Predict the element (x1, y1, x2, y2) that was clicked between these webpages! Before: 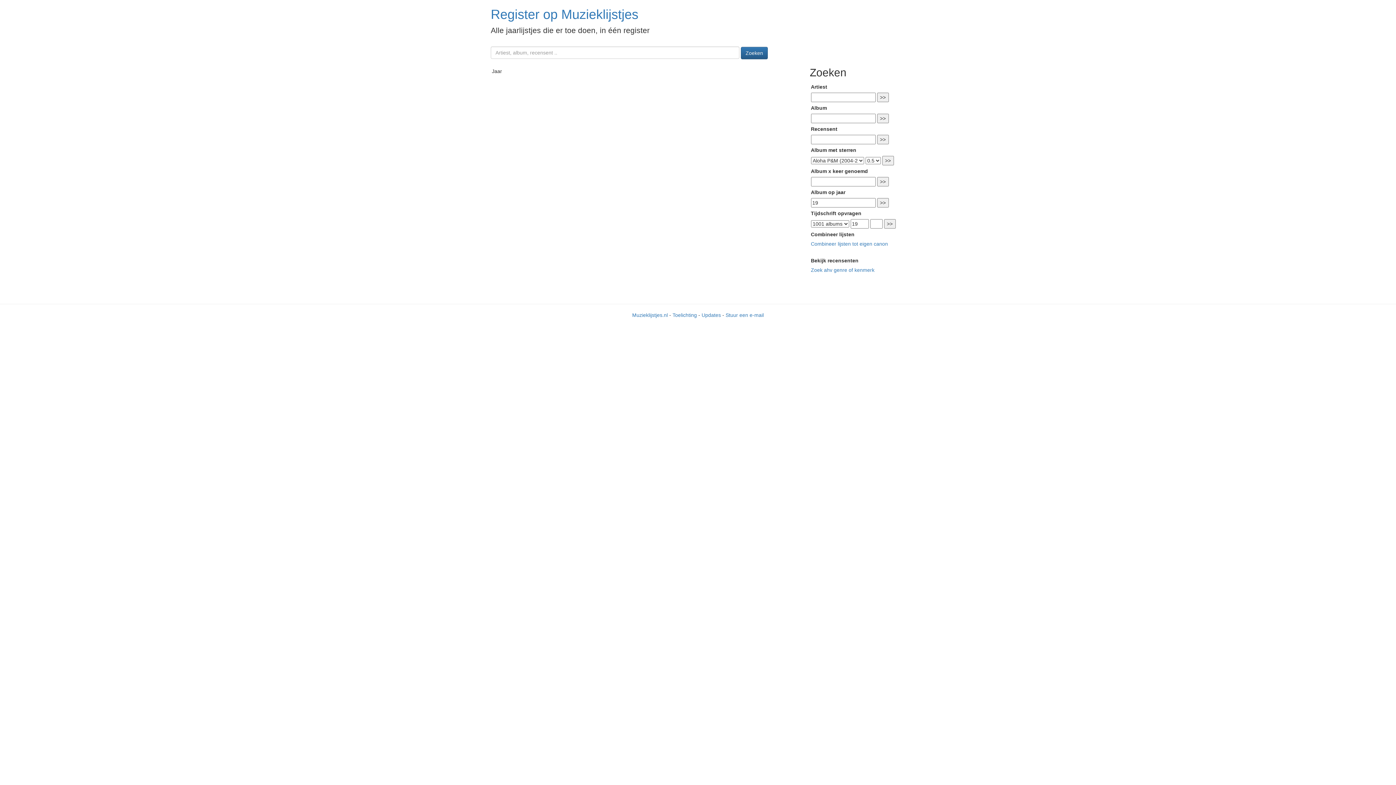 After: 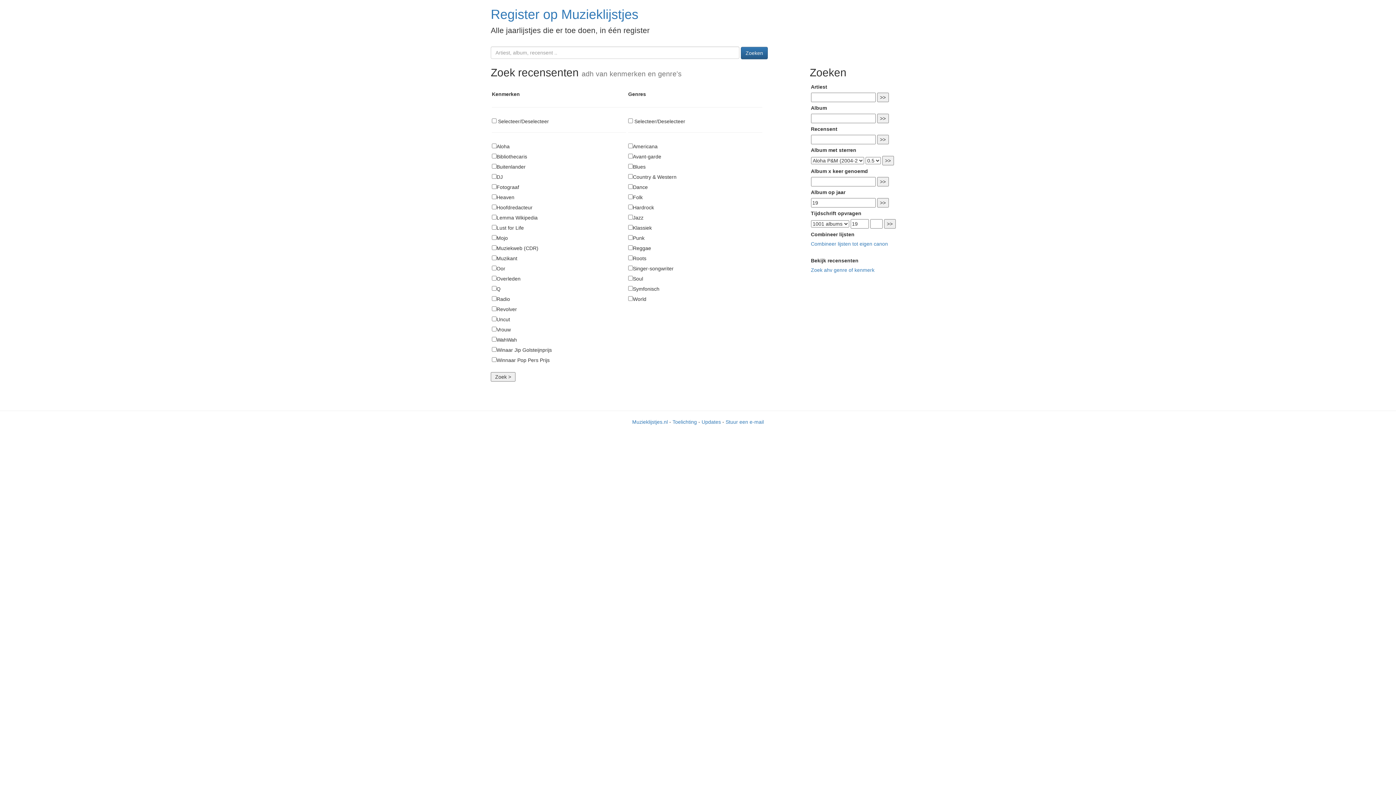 Action: bbox: (811, 267, 874, 273) label: Zoek ahv genre of kenmerk